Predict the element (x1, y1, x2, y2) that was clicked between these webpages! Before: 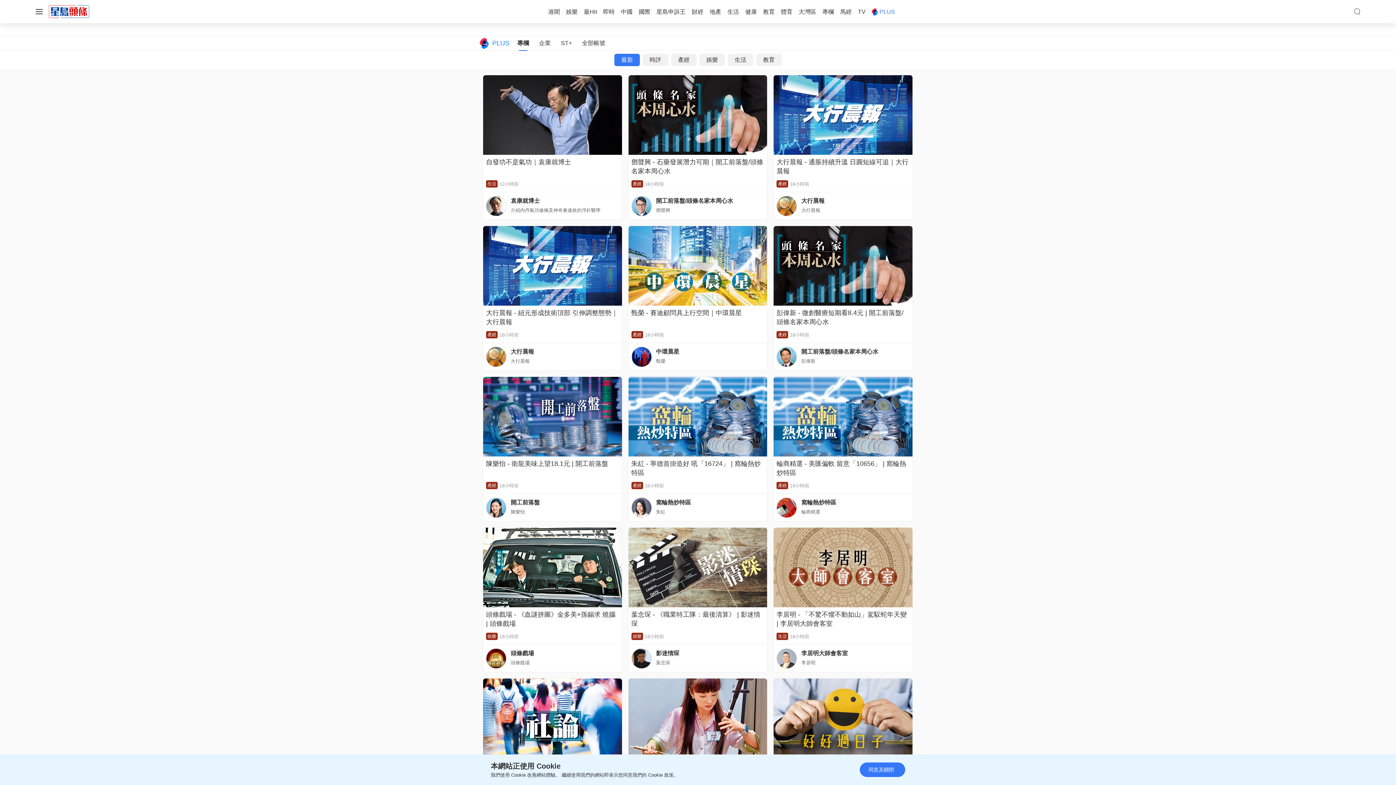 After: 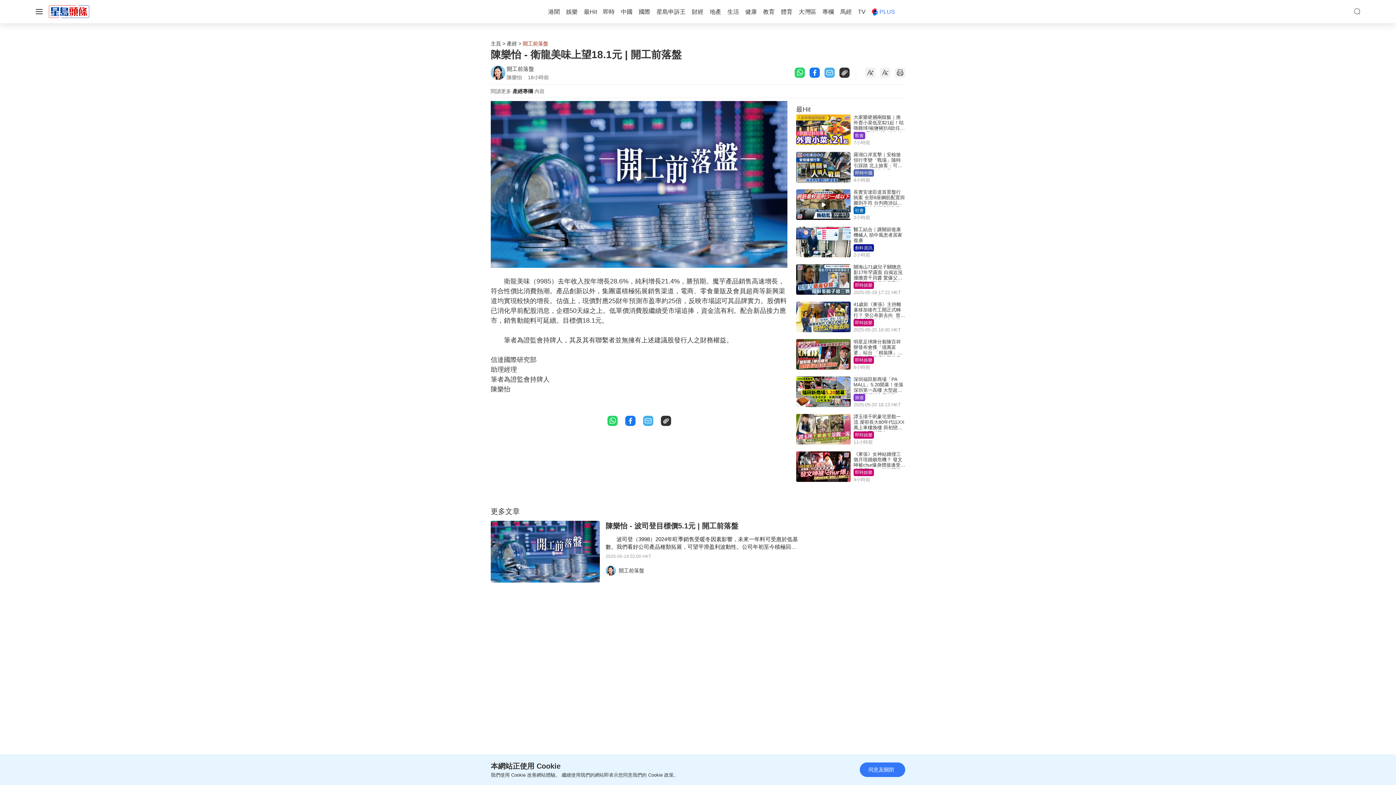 Action: bbox: (482, 412, 622, 419)